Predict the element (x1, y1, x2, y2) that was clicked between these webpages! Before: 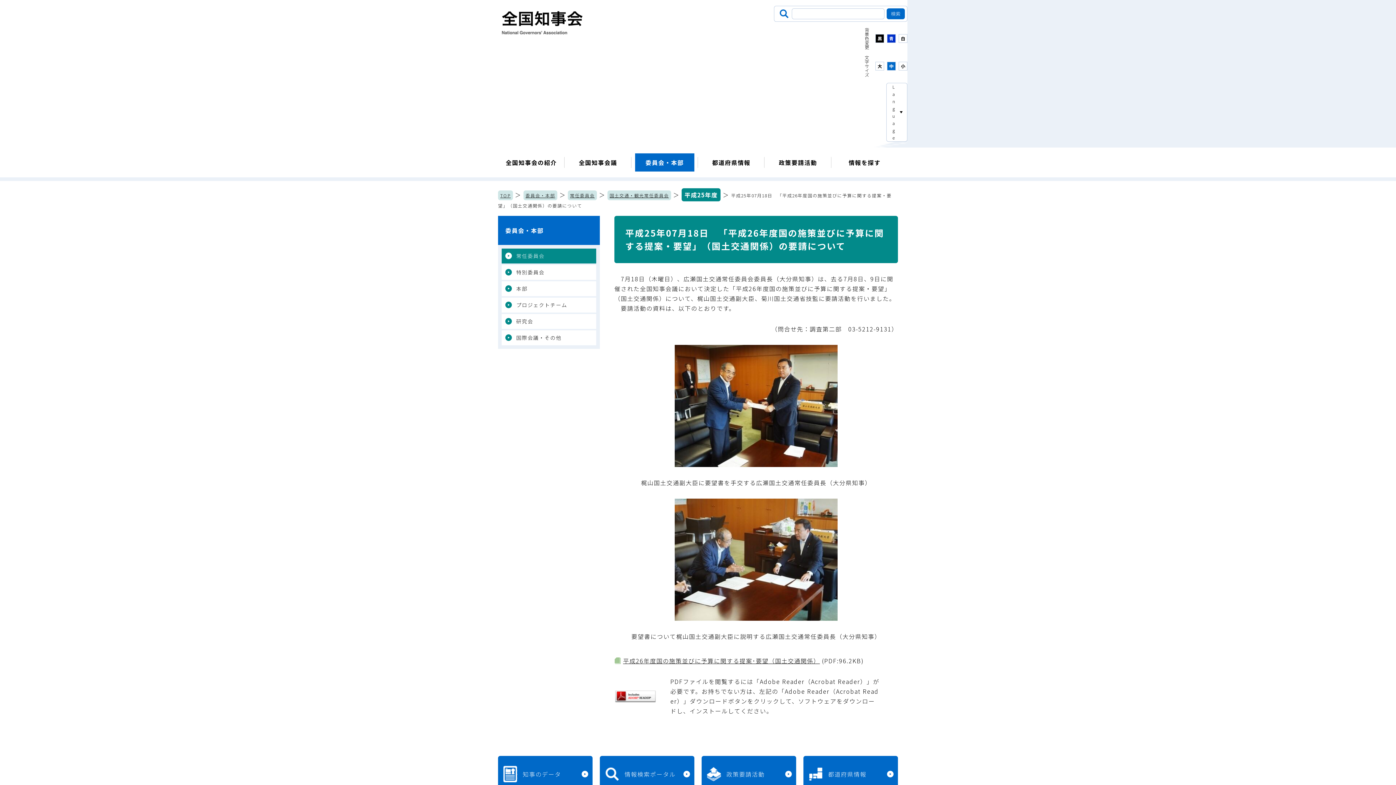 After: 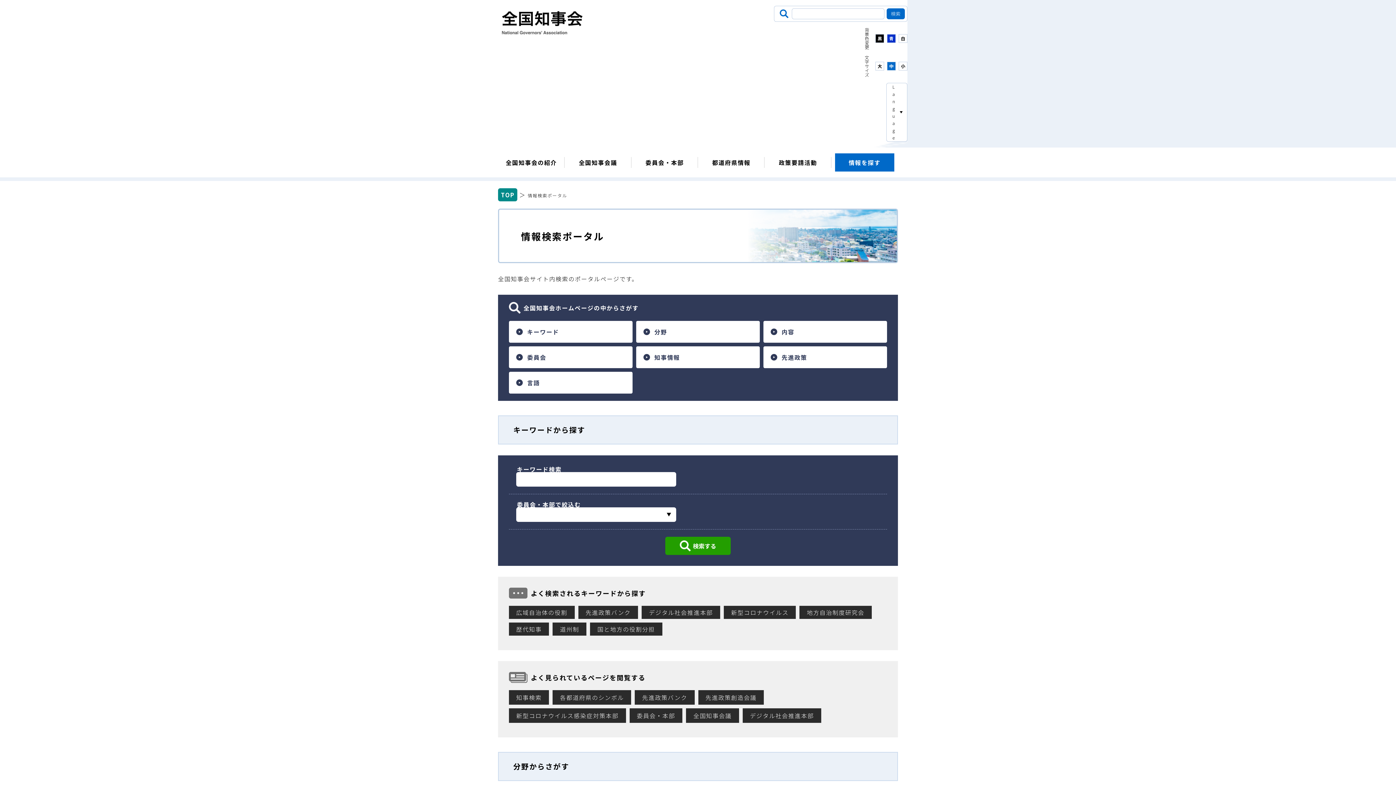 Action: label: 情報検索ポータル bbox: (600, 756, 694, 792)